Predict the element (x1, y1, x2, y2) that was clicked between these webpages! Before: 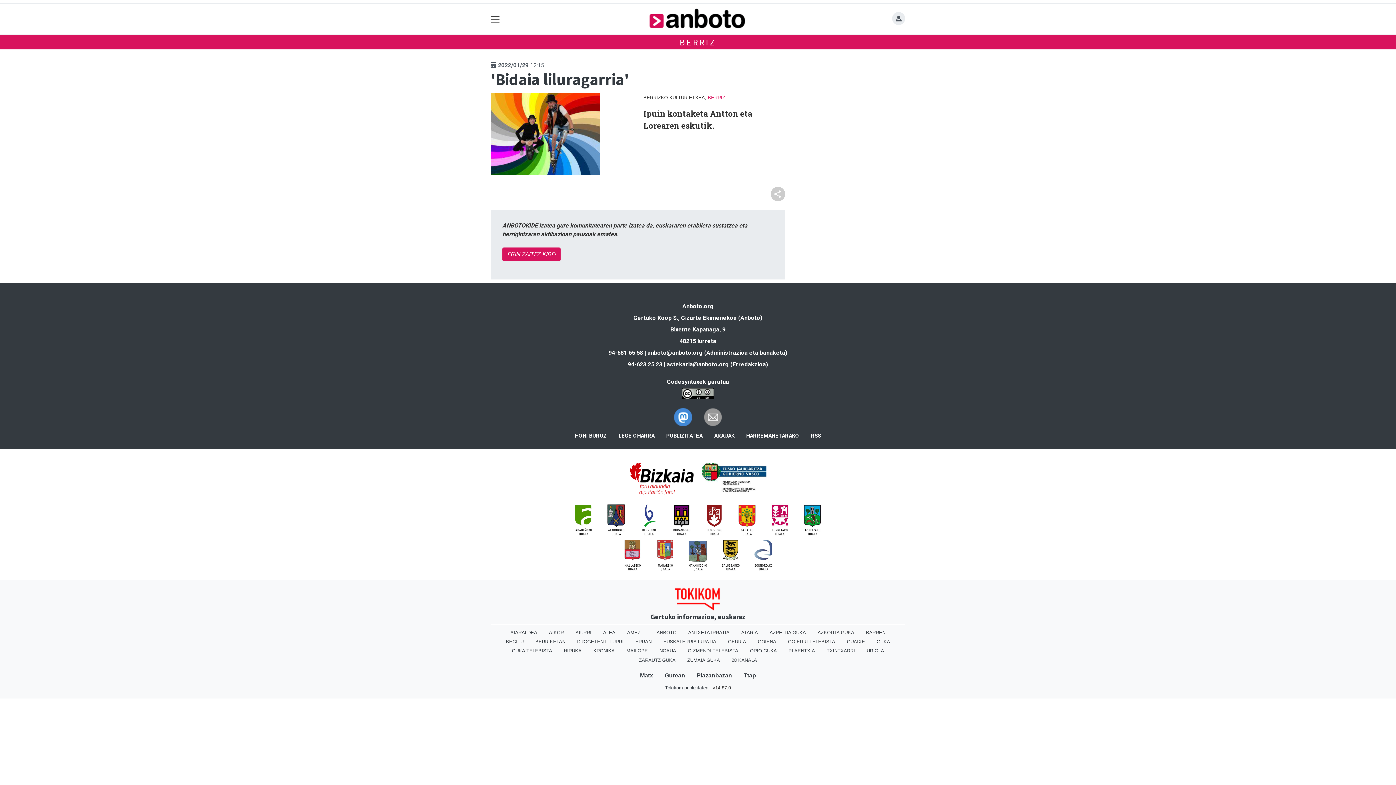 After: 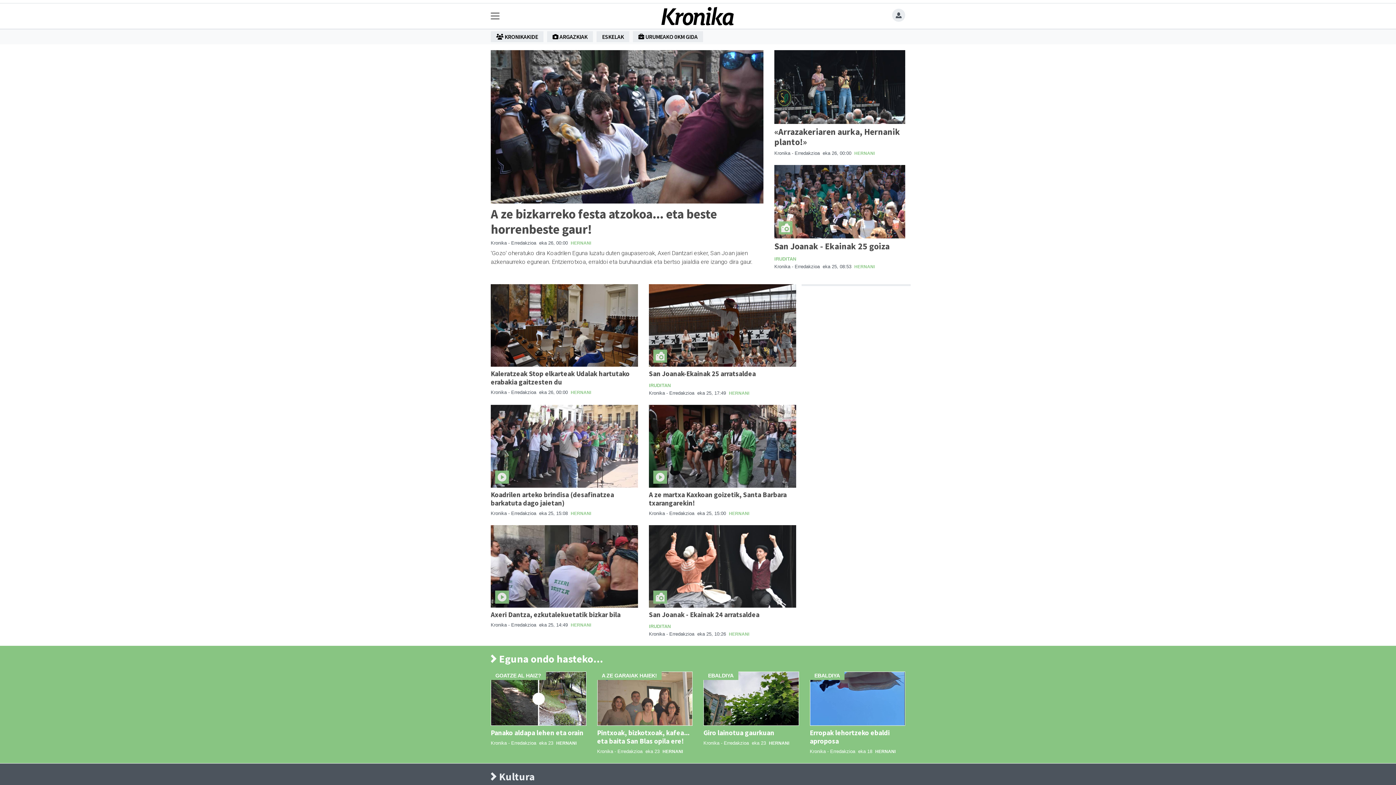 Action: bbox: (587, 646, 620, 655) label: KRONIKA